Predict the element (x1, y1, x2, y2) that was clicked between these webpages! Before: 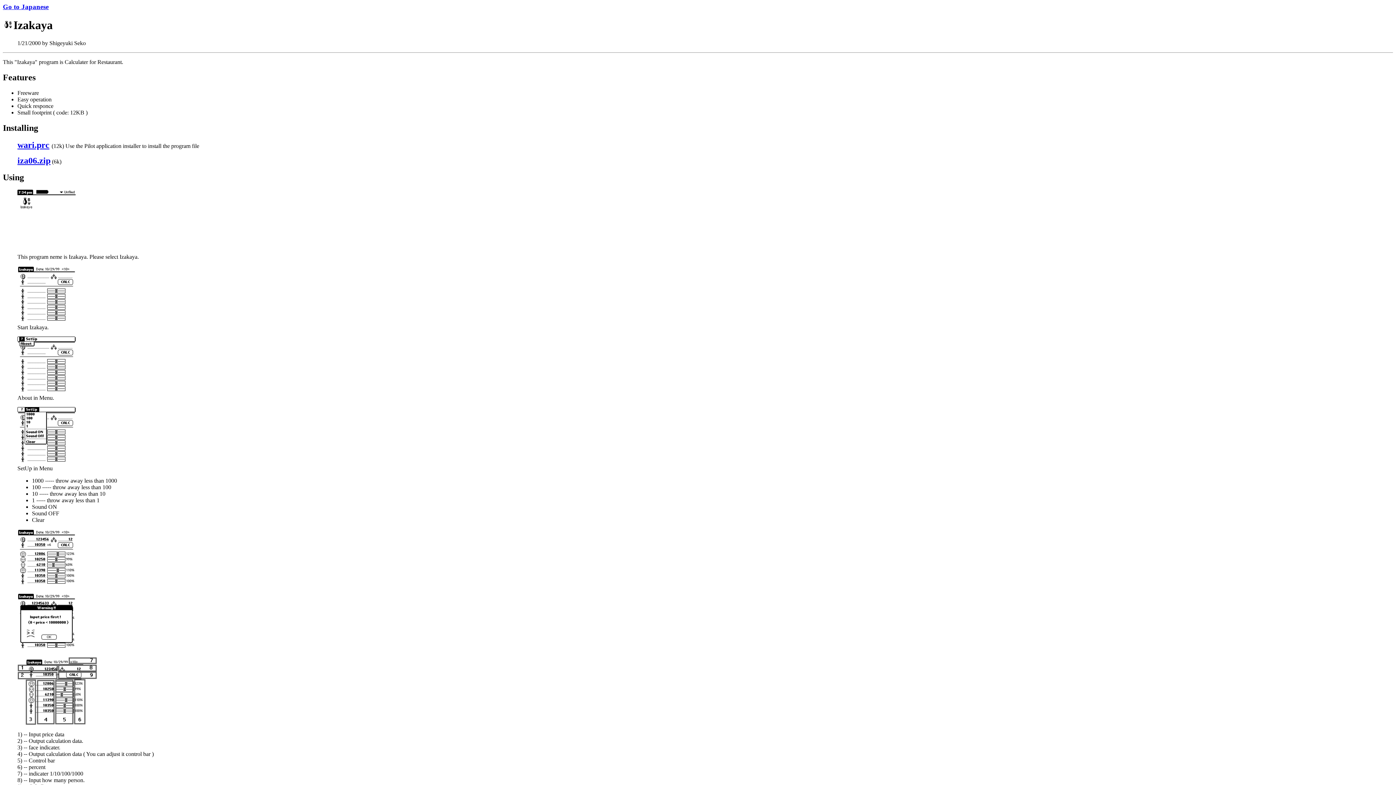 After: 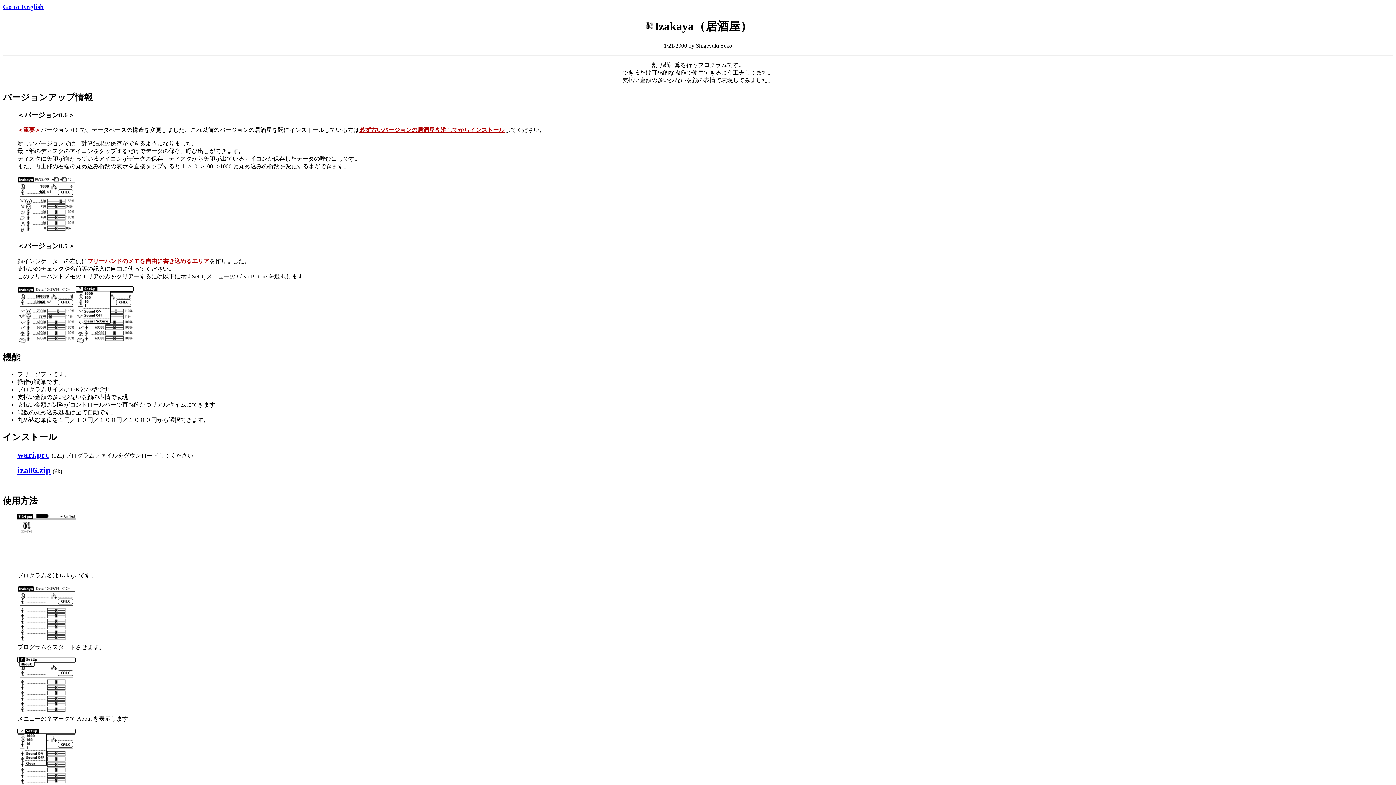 Action: bbox: (2, 2, 48, 10) label: Go to Japanese